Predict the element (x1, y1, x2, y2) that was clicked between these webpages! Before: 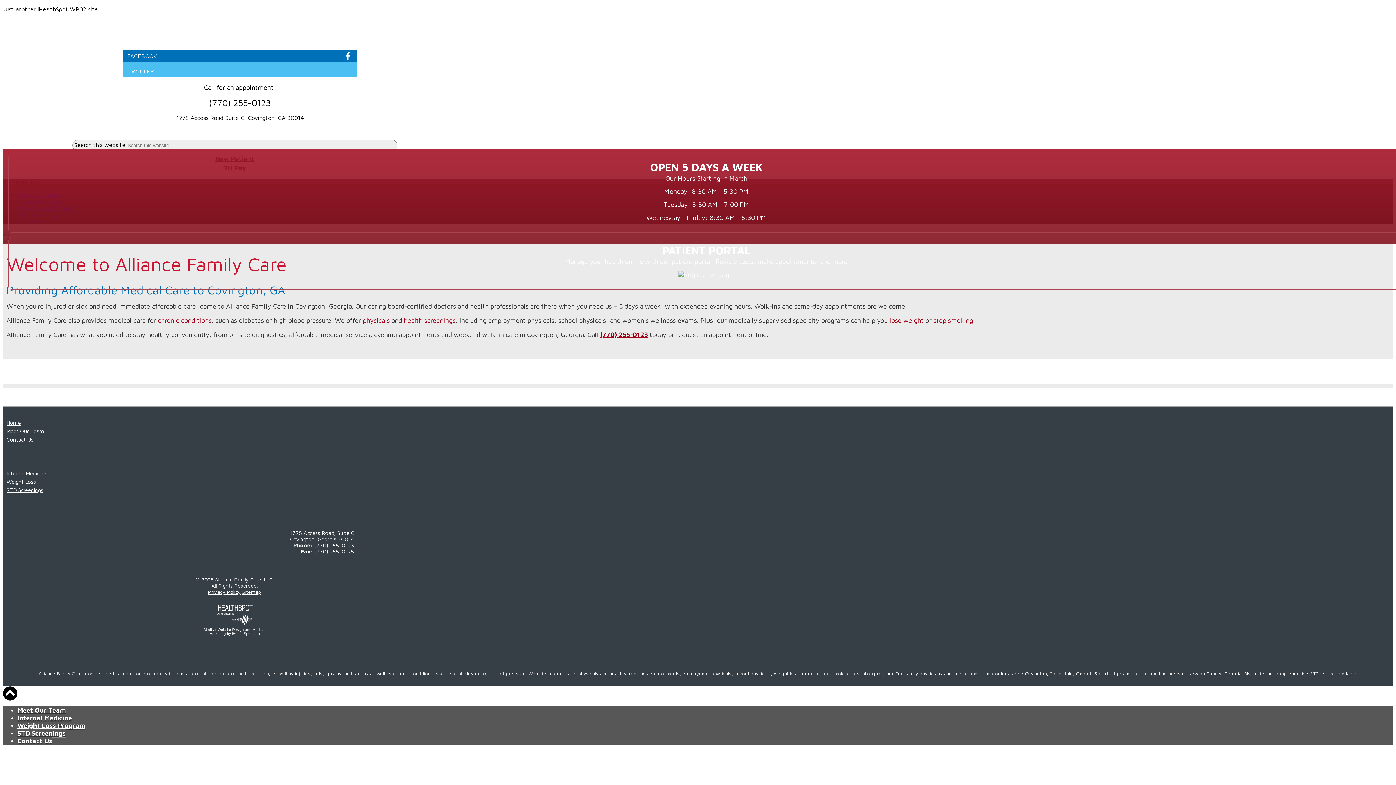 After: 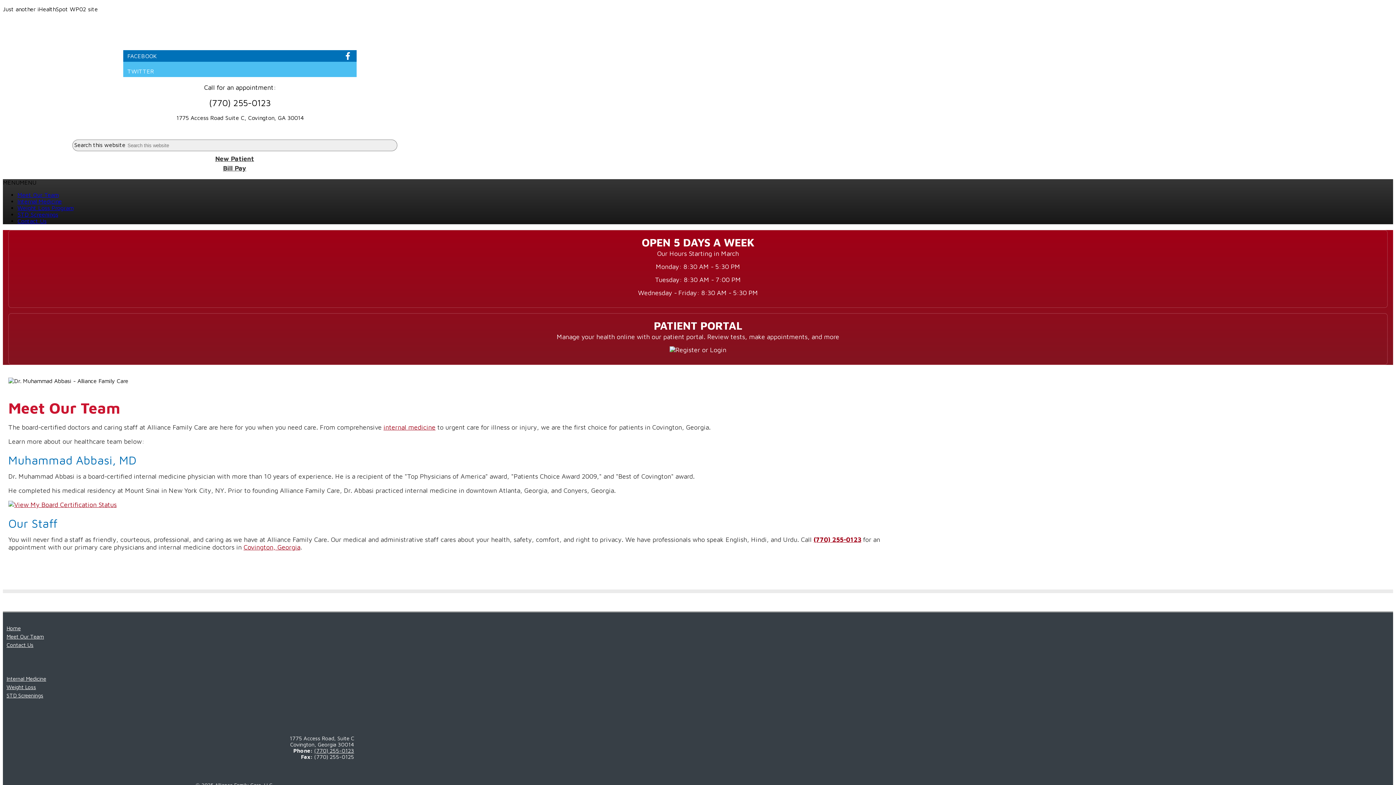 Action: label:  family physicians and internal medicine doctors bbox: (903, 670, 1009, 676)